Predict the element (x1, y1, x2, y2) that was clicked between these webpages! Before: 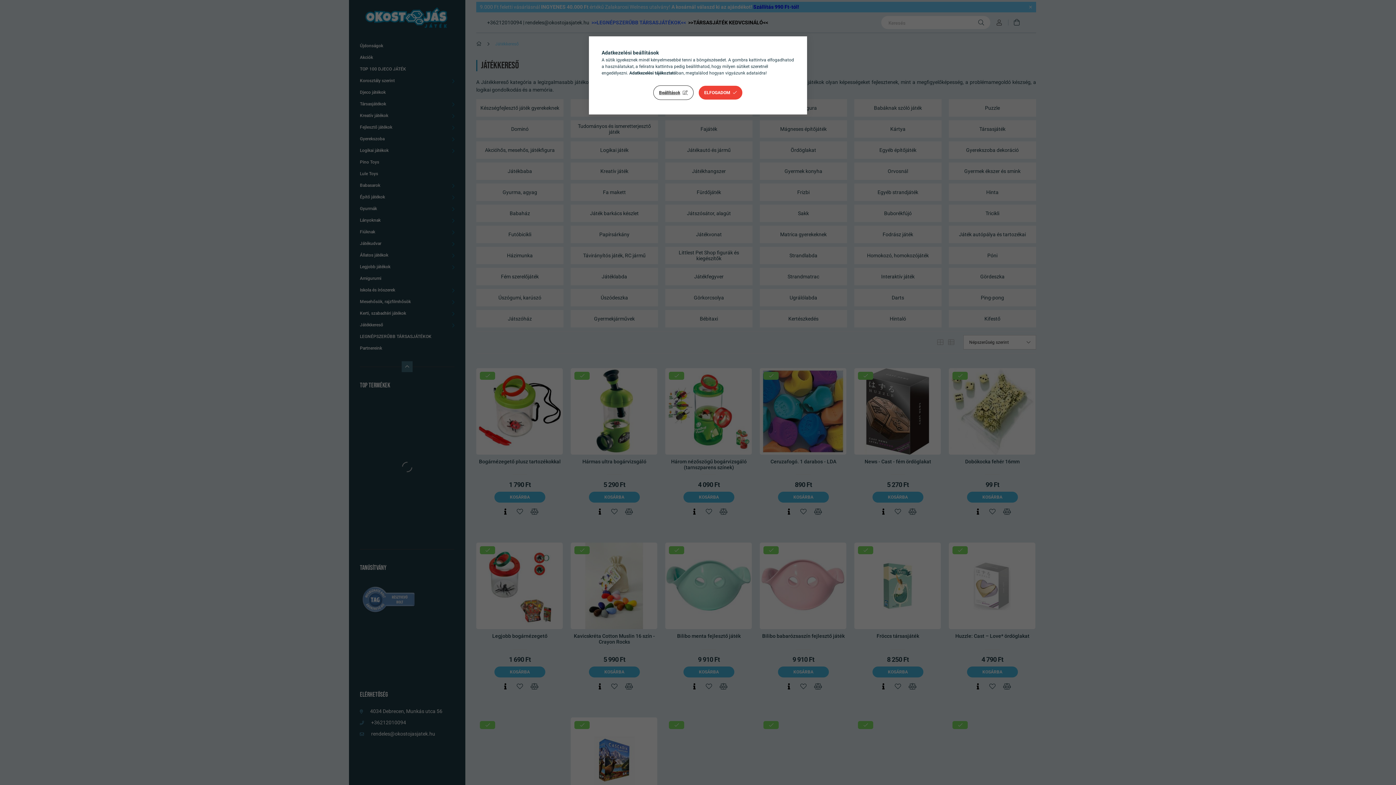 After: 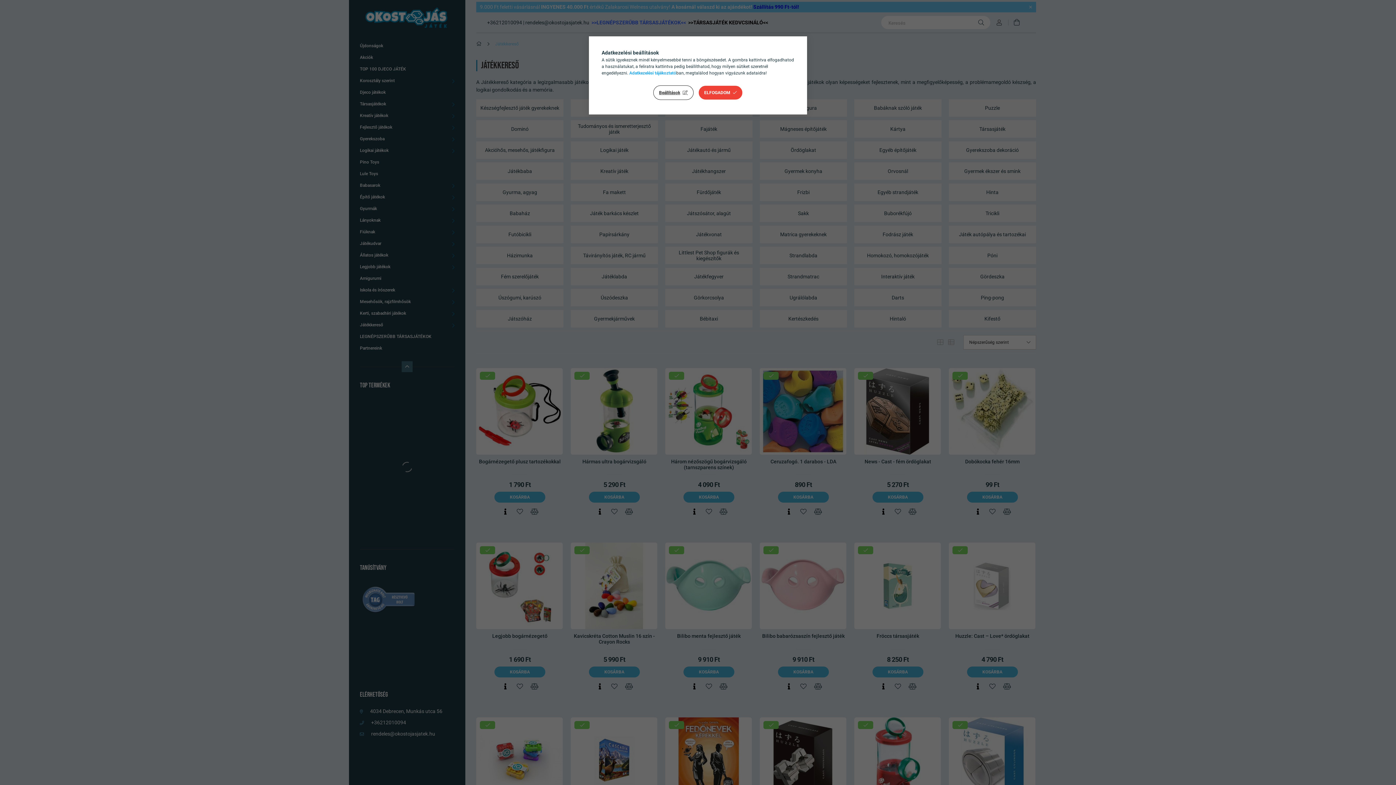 Action: label: Adatkezelési tájékoztató bbox: (629, 70, 676, 75)